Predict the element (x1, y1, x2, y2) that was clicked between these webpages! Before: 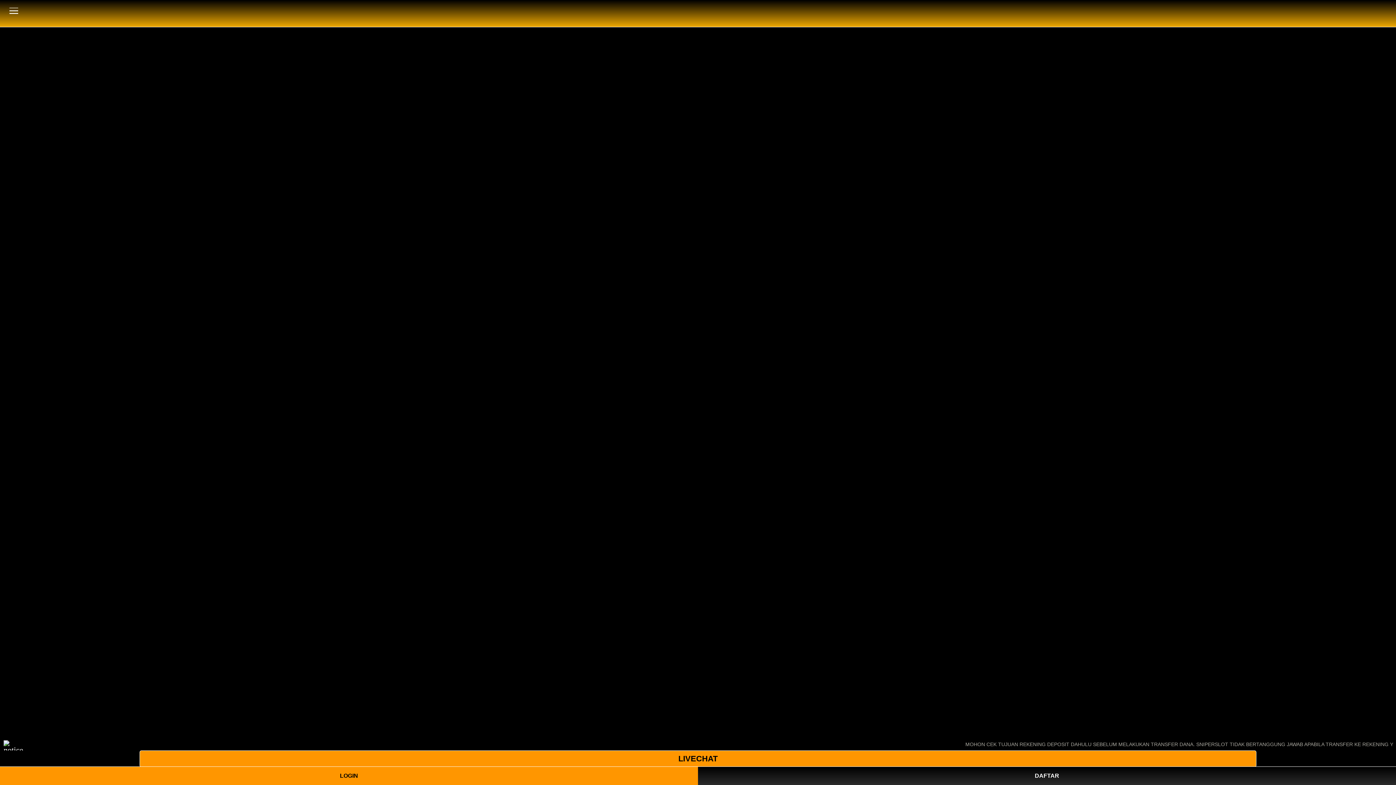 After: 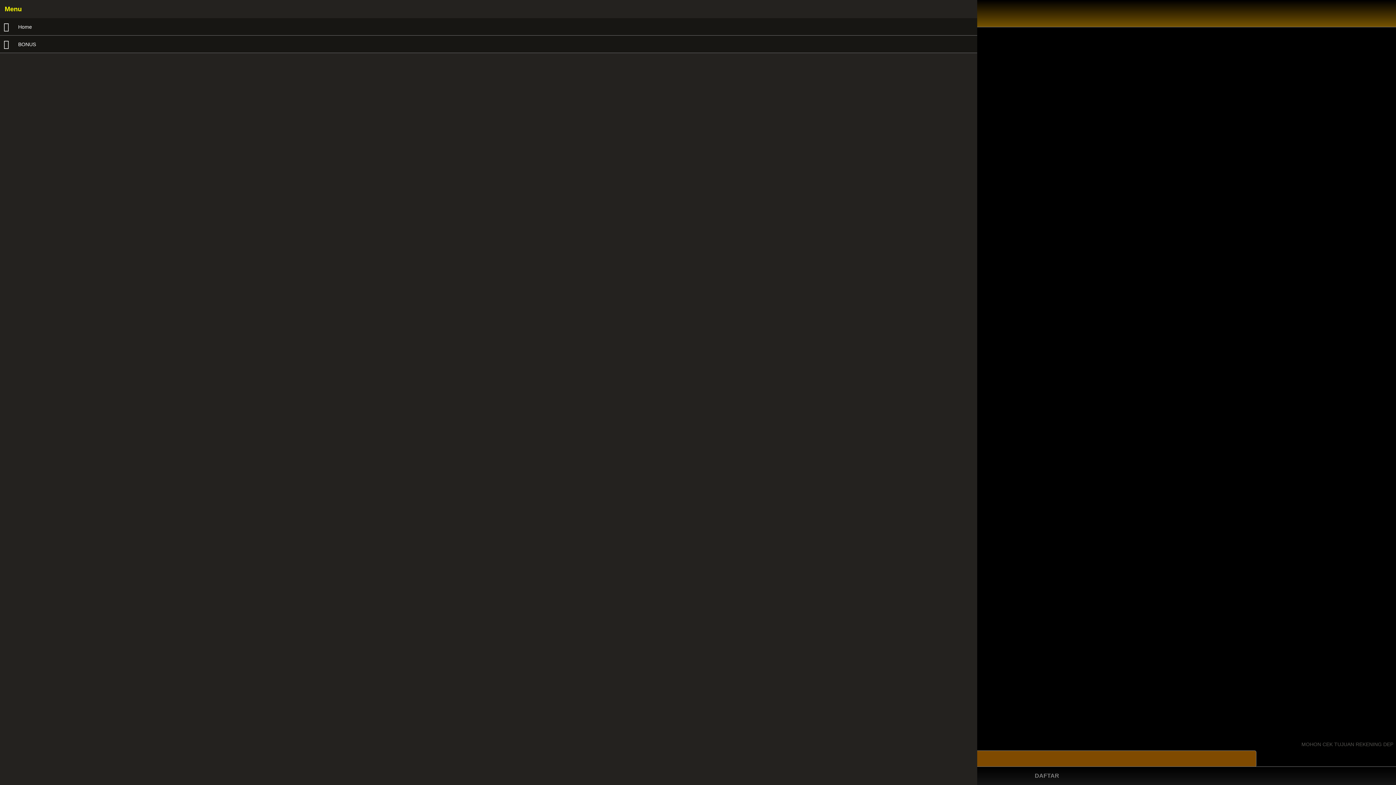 Action: bbox: (7, 4, 20, 18)